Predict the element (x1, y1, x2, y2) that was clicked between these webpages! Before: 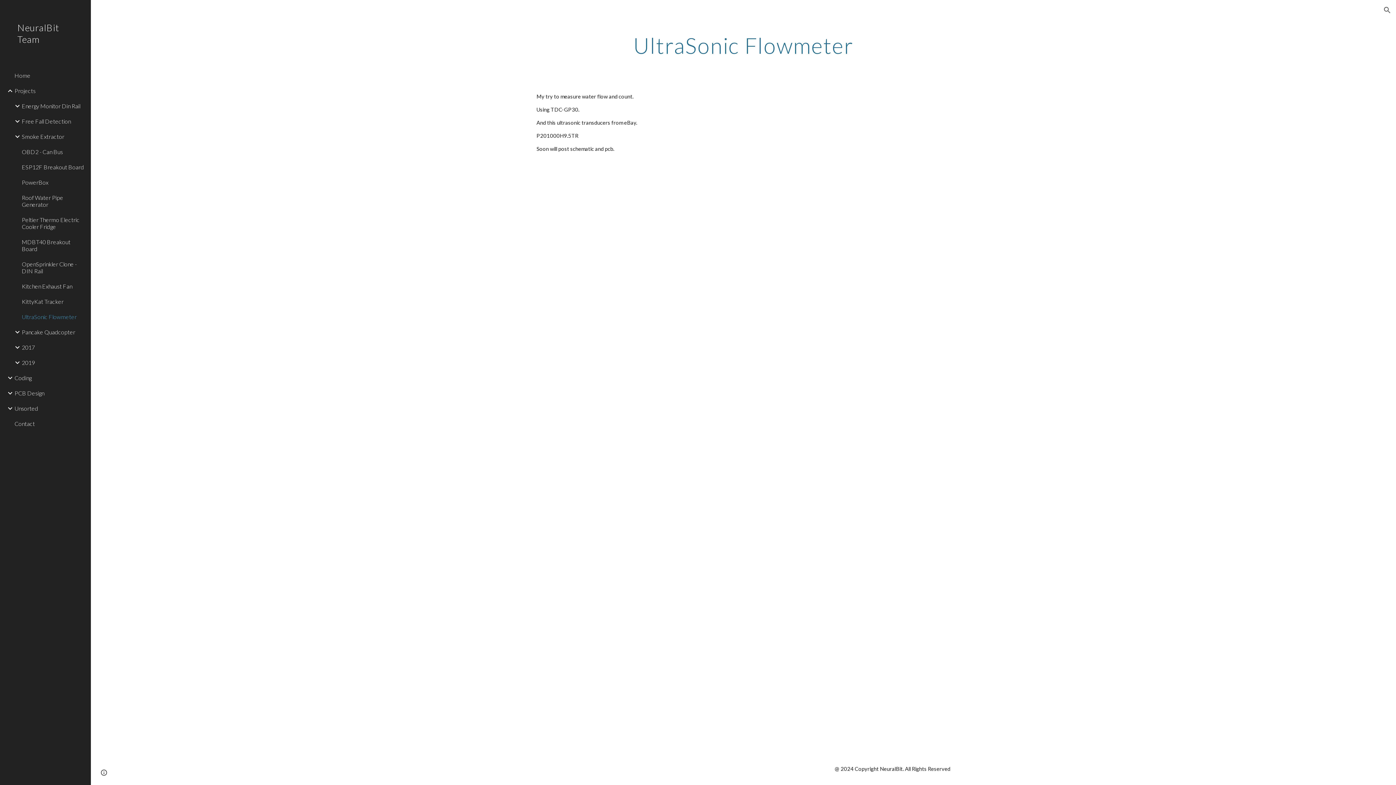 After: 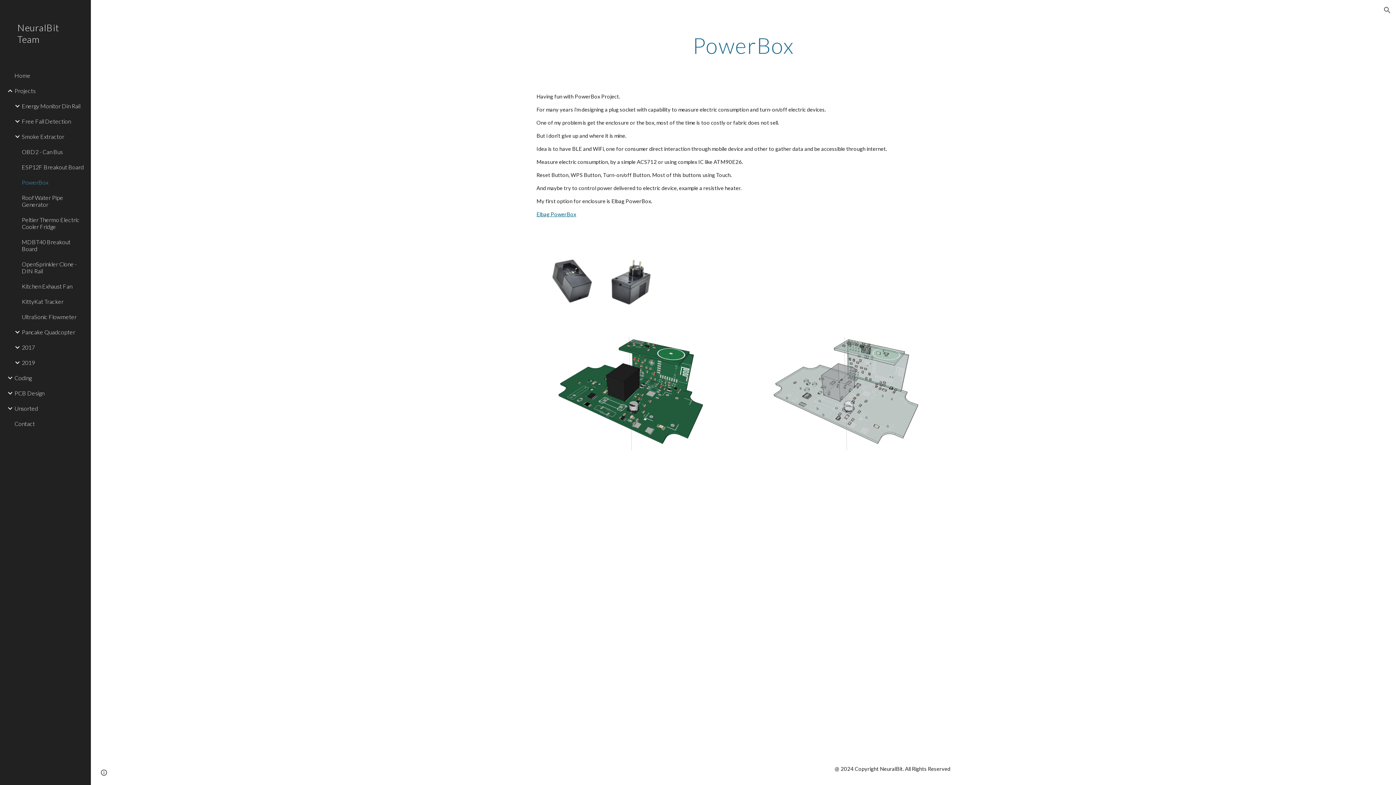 Action: label: PowerBox bbox: (20, 174, 86, 190)